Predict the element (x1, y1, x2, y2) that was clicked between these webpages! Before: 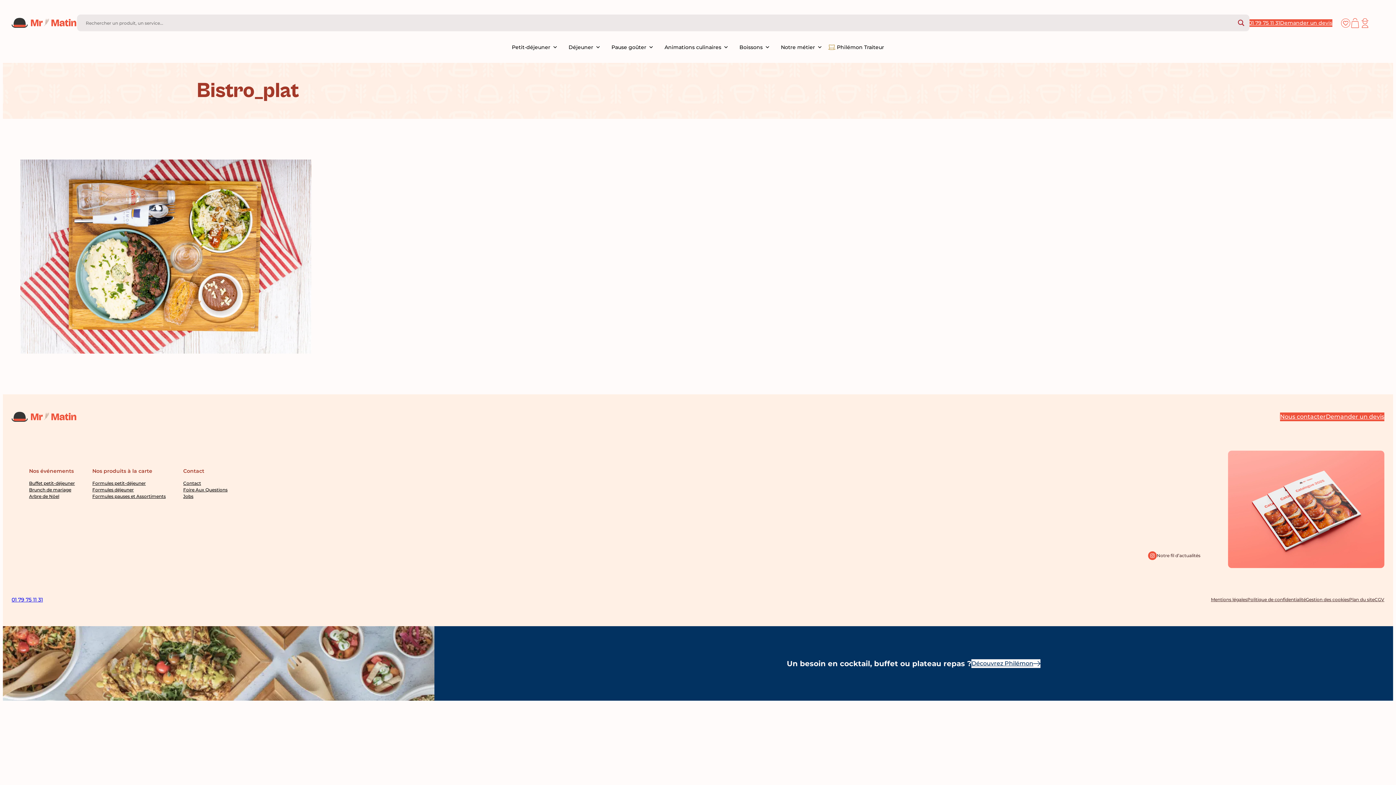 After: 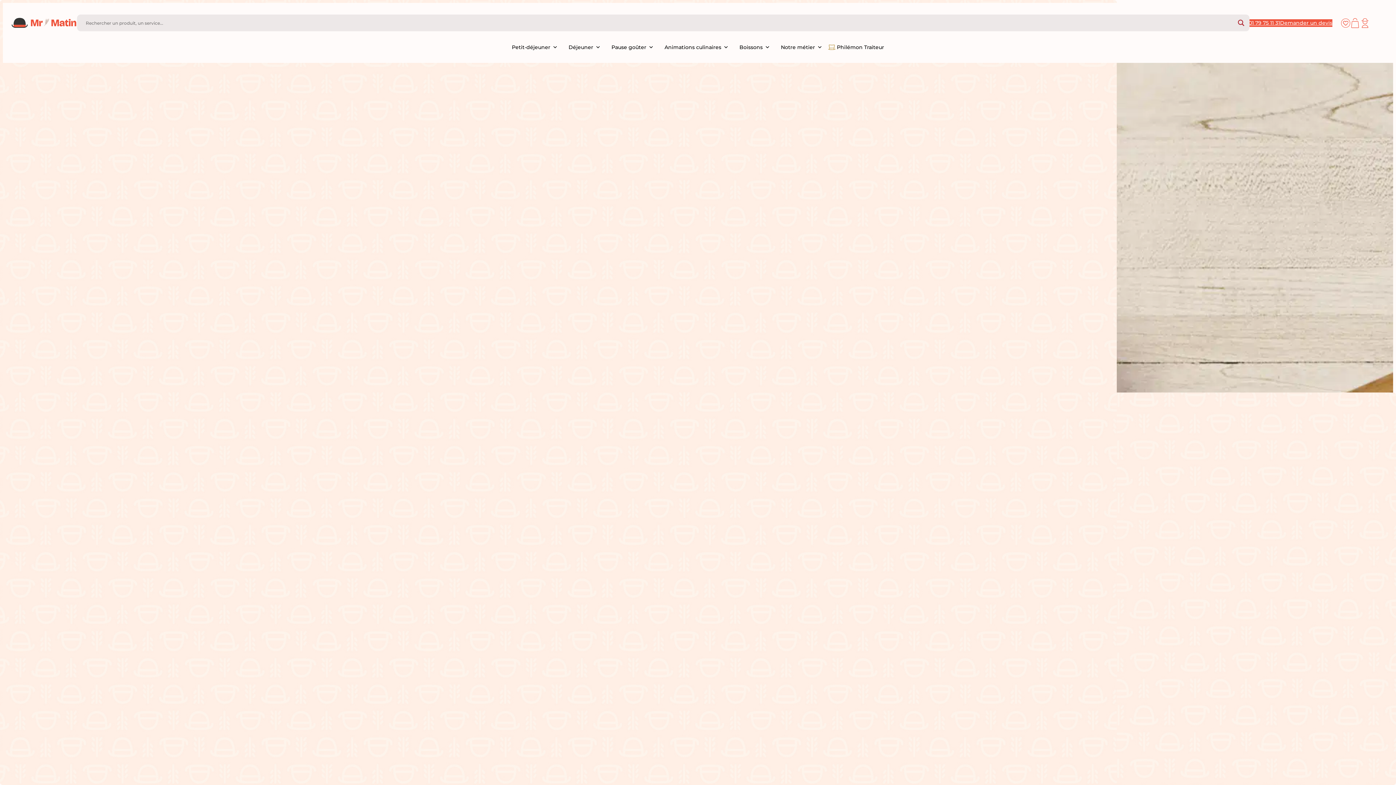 Action: bbox: (11, 17, 77, 27)